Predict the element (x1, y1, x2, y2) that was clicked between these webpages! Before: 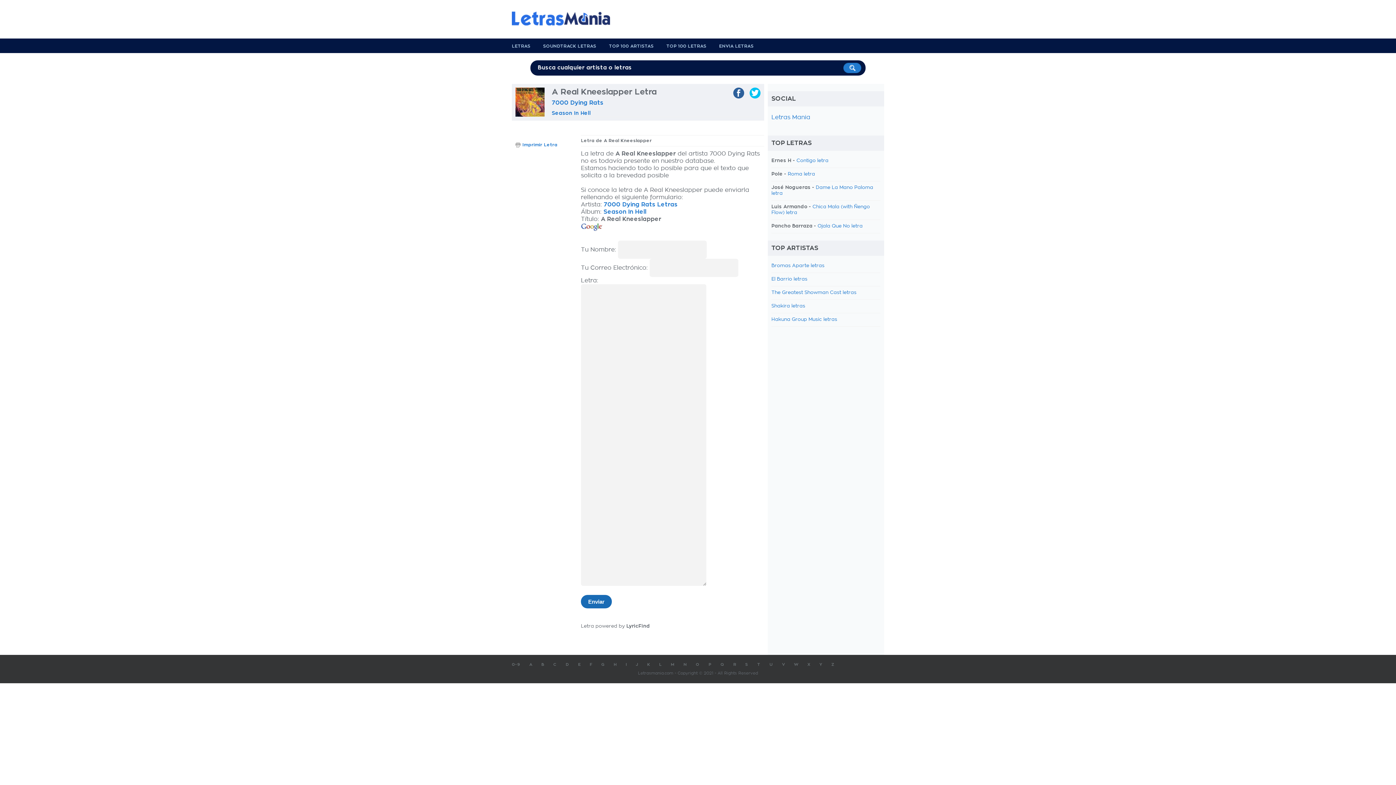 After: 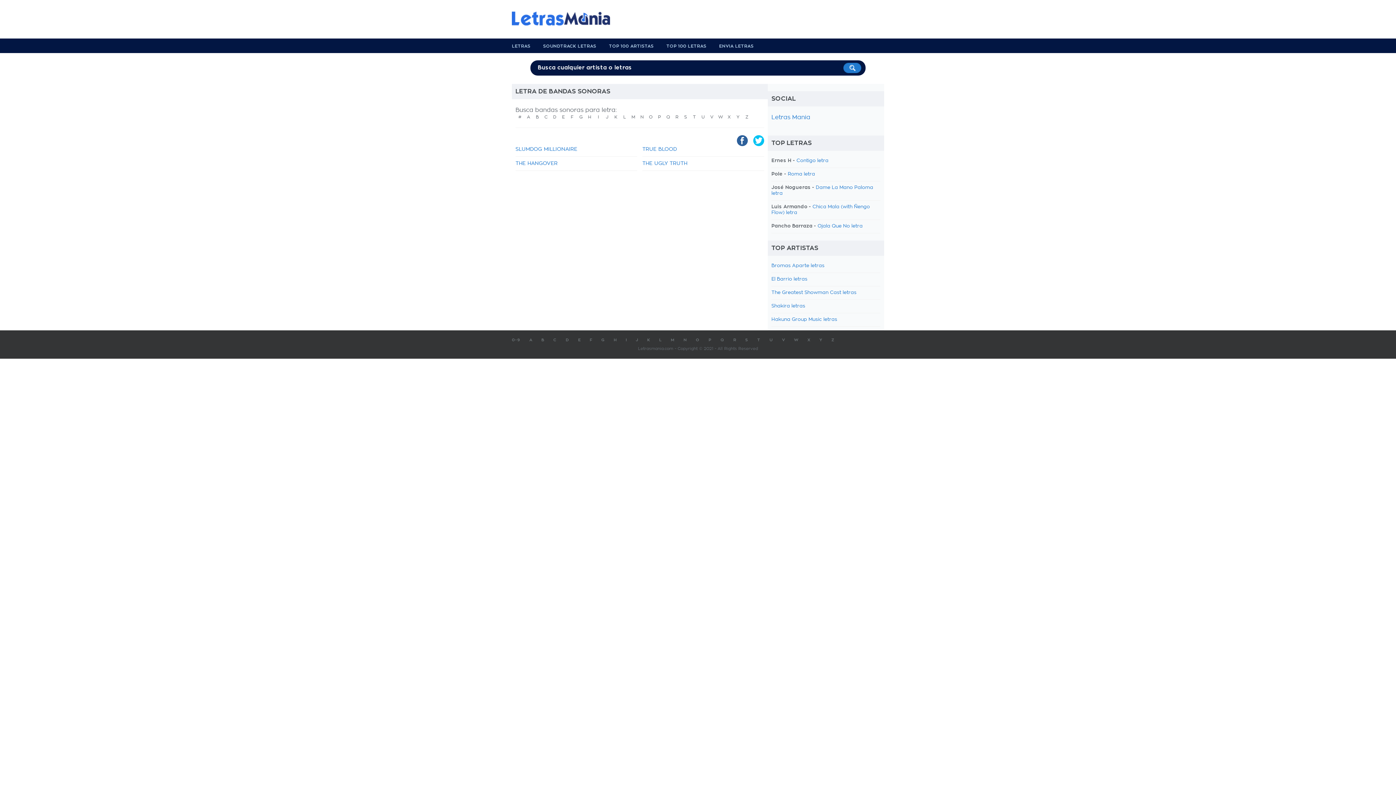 Action: bbox: (543, 44, 596, 48) label: SOUNDTRACK LETRAS